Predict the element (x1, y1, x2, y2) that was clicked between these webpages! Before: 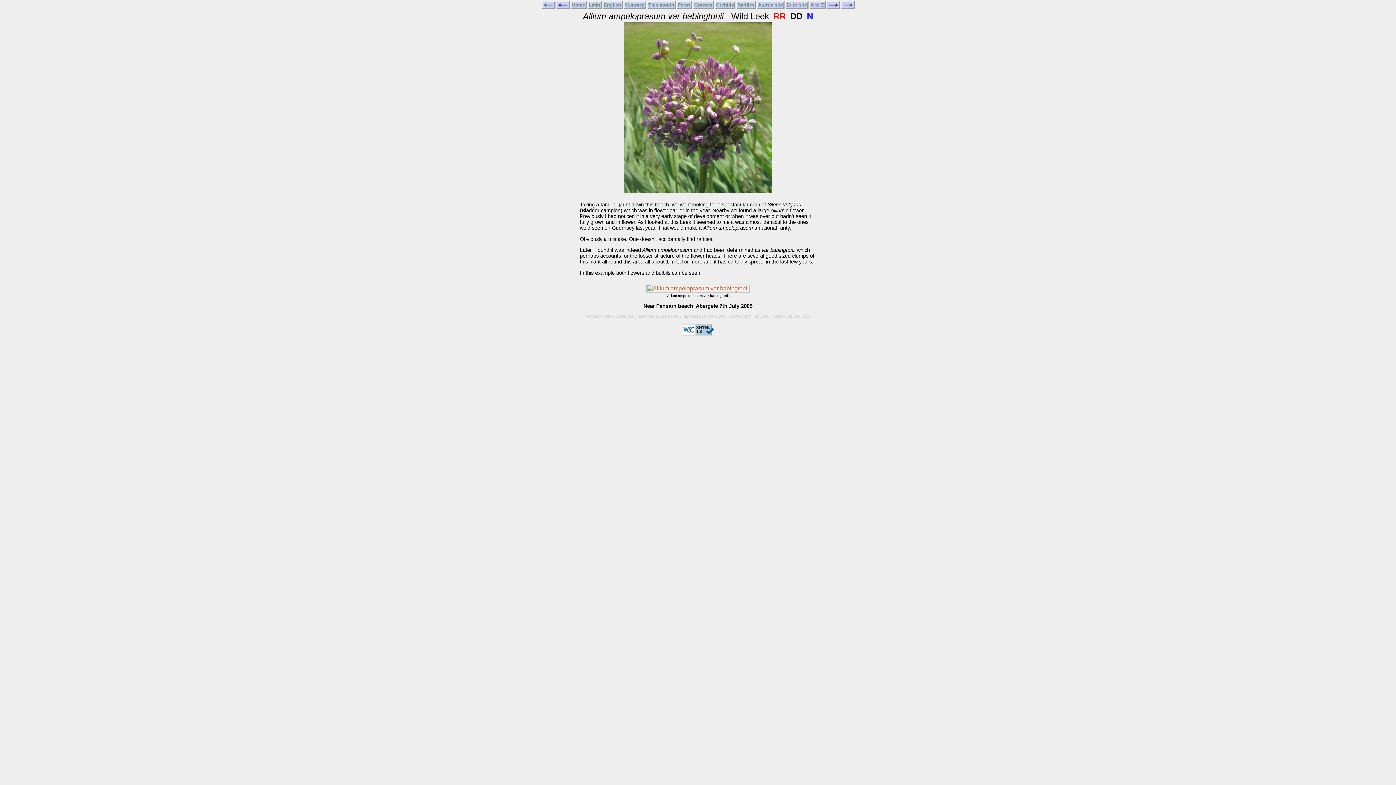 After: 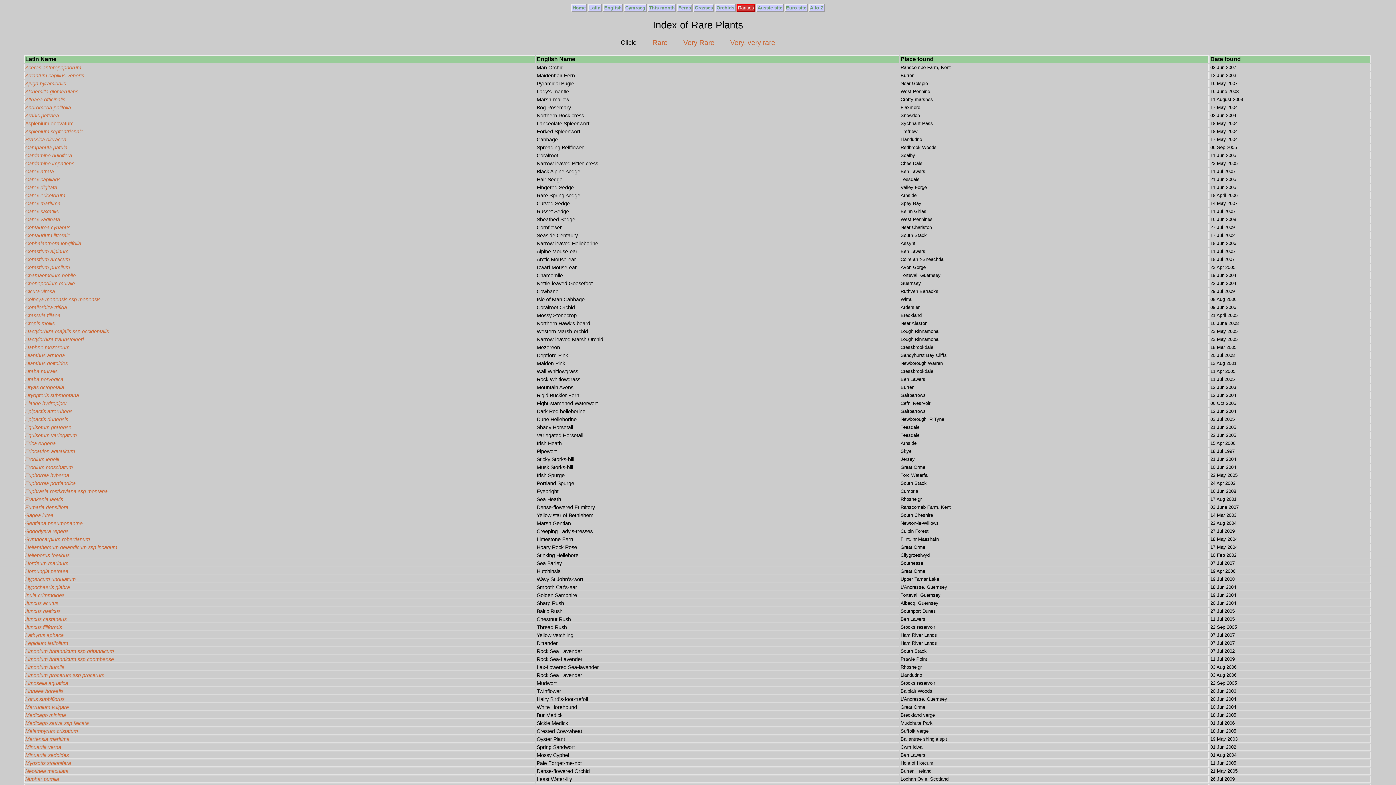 Action: bbox: (737, 2, 754, 7) label: Rarities